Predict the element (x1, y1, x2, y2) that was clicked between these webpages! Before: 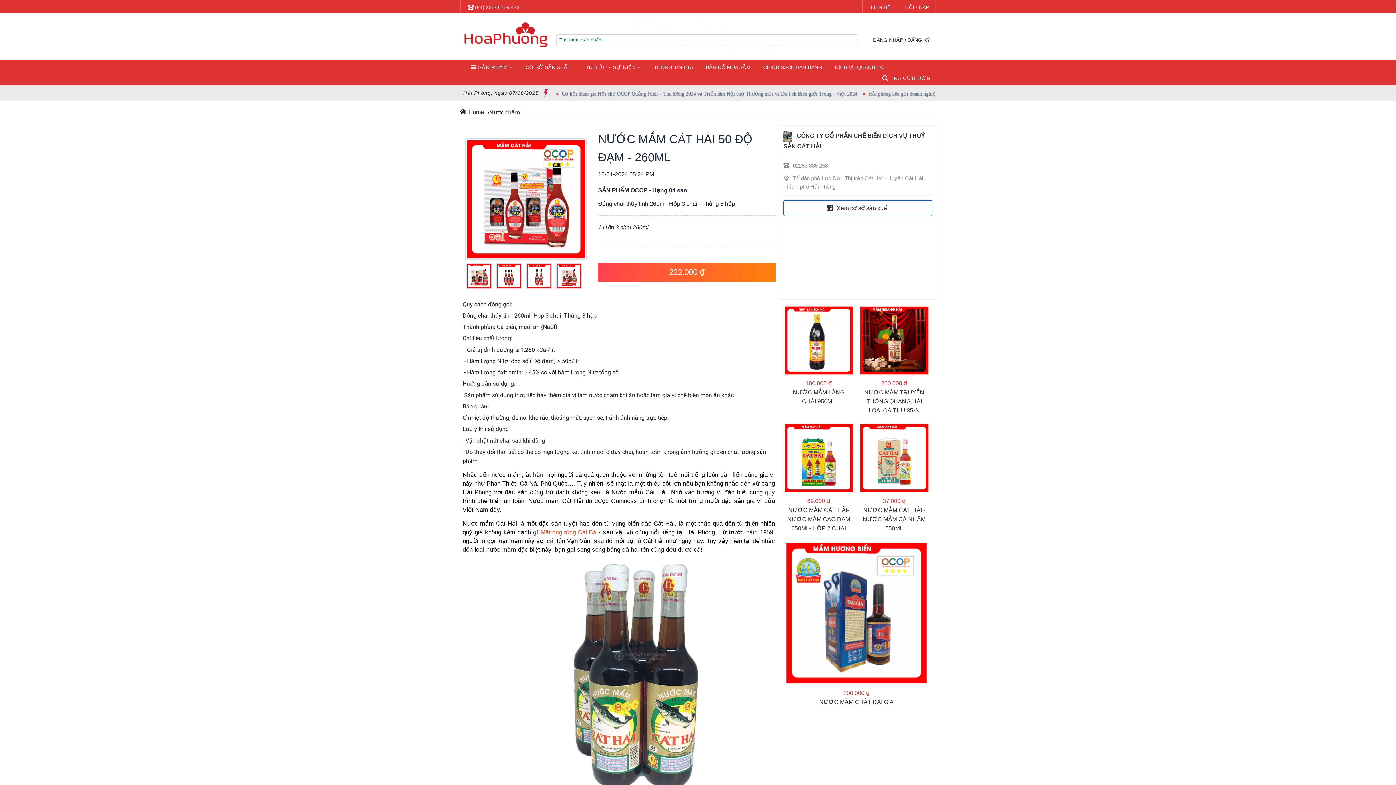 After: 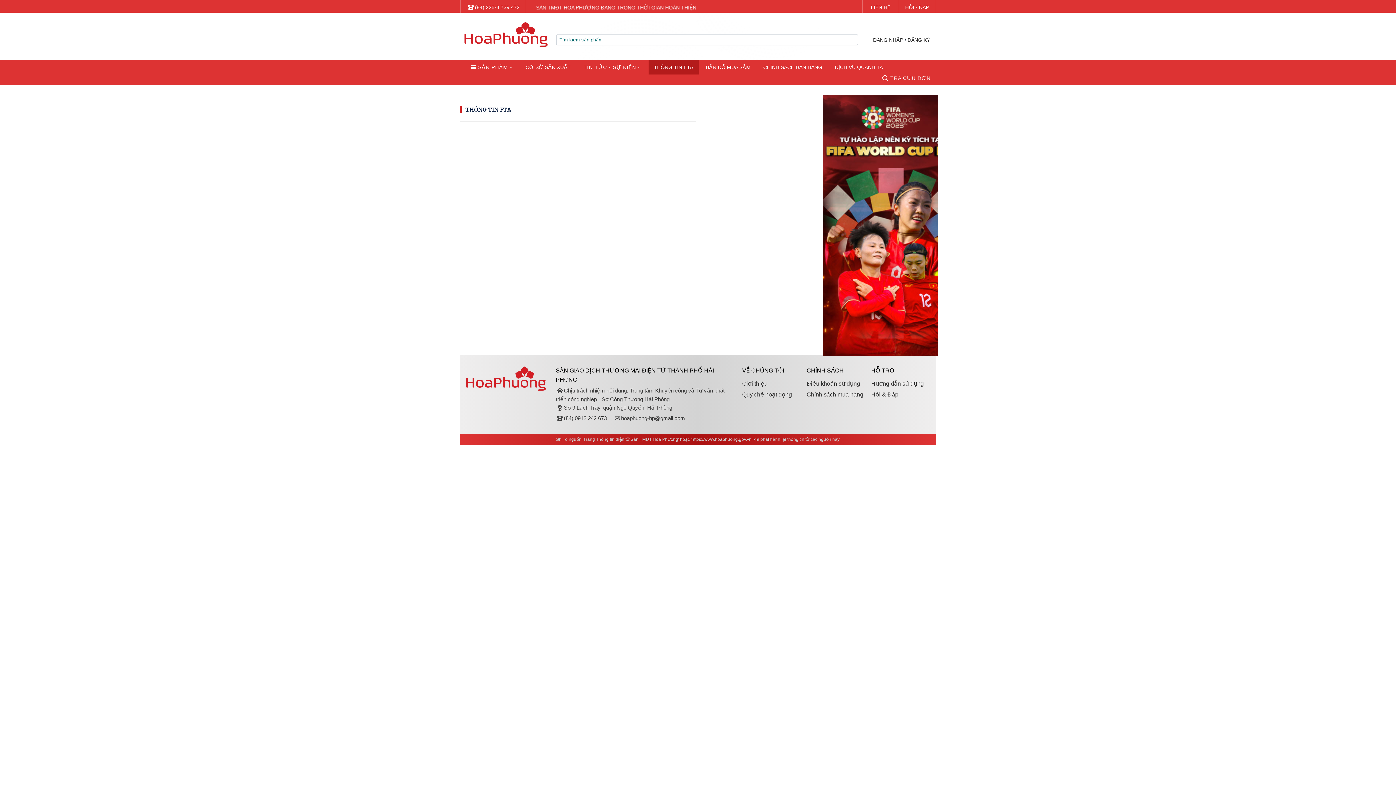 Action: bbox: (650, 60, 696, 74) label: THÔNG TIN FTA